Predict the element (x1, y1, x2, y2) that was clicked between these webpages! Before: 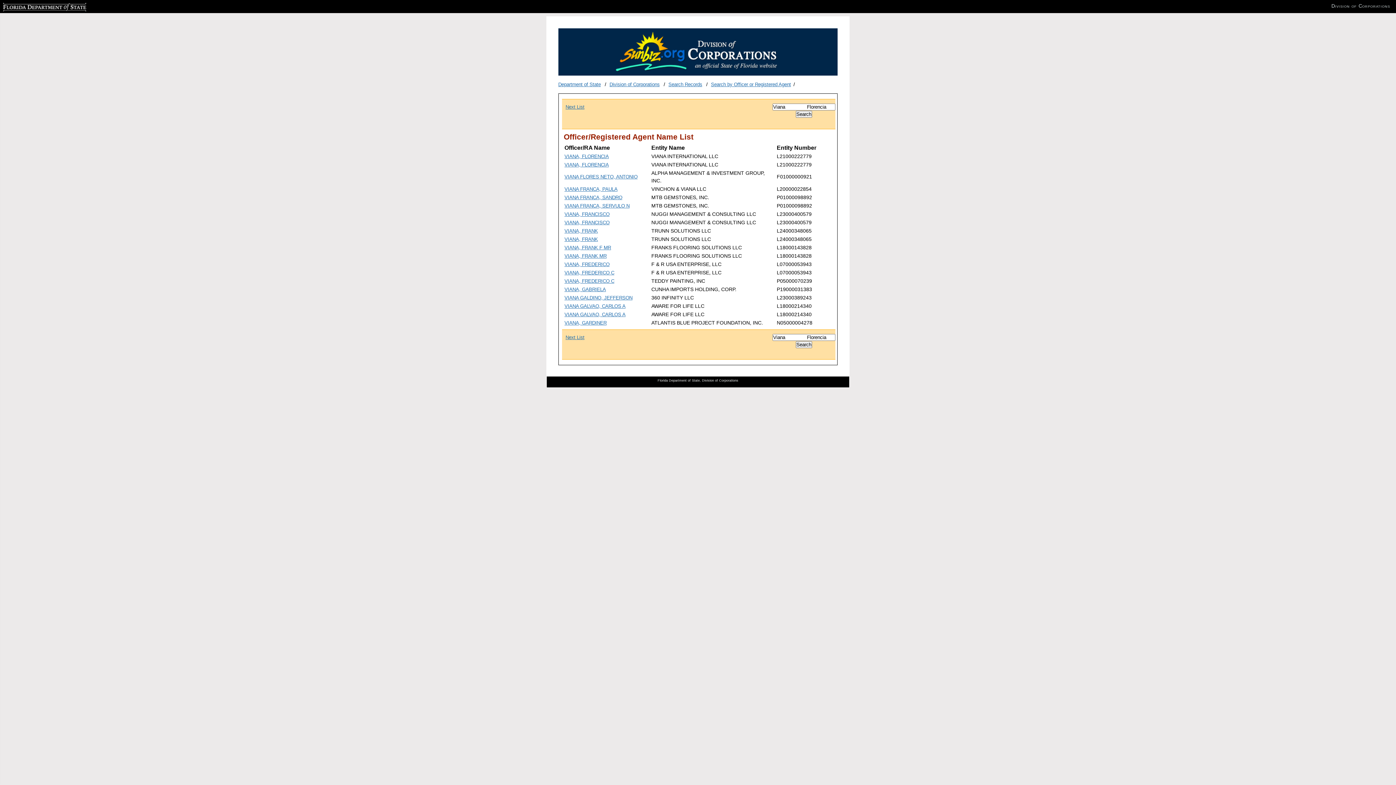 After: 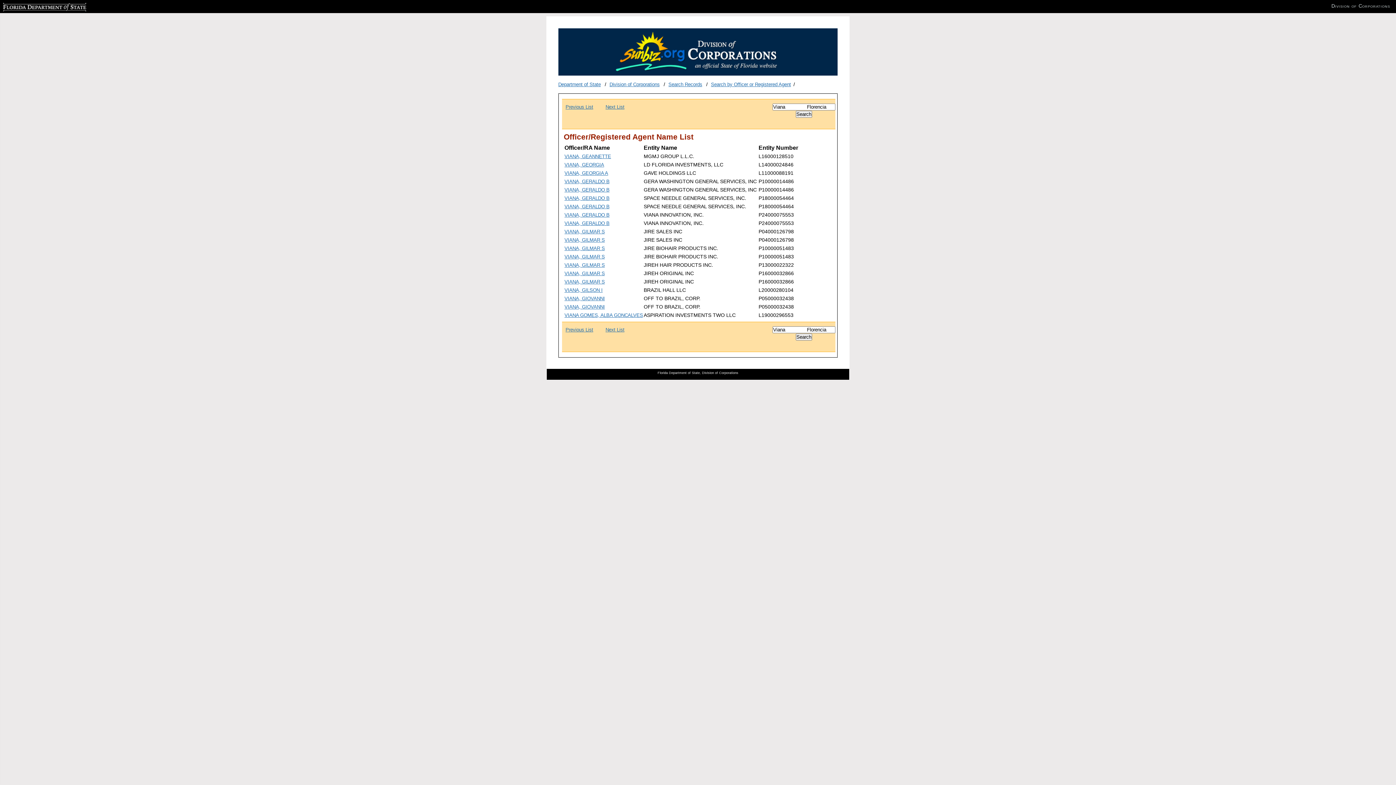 Action: label: Next List bbox: (565, 104, 595, 109)